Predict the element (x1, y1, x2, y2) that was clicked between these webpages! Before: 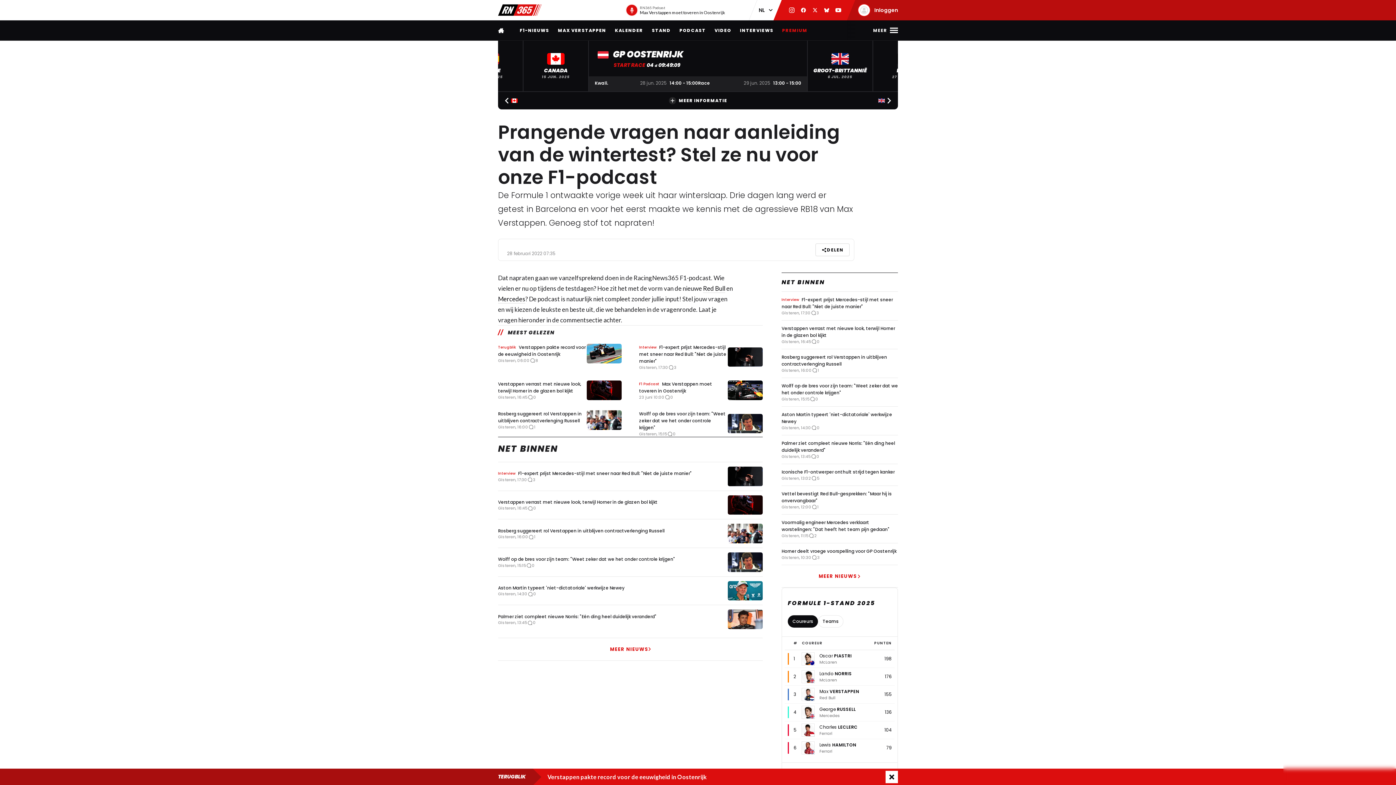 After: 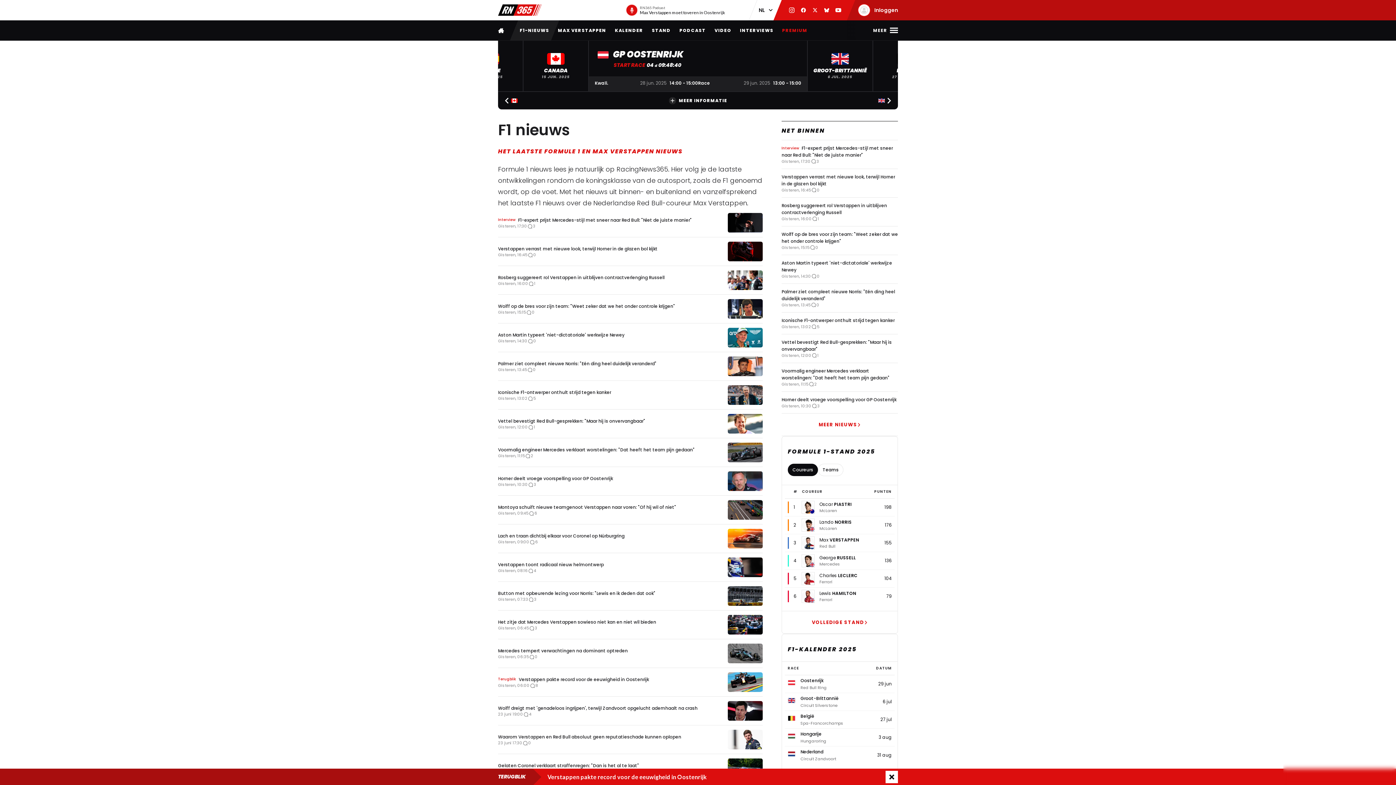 Action: bbox: (781, 565, 898, 587) label: MEER NIEUWS